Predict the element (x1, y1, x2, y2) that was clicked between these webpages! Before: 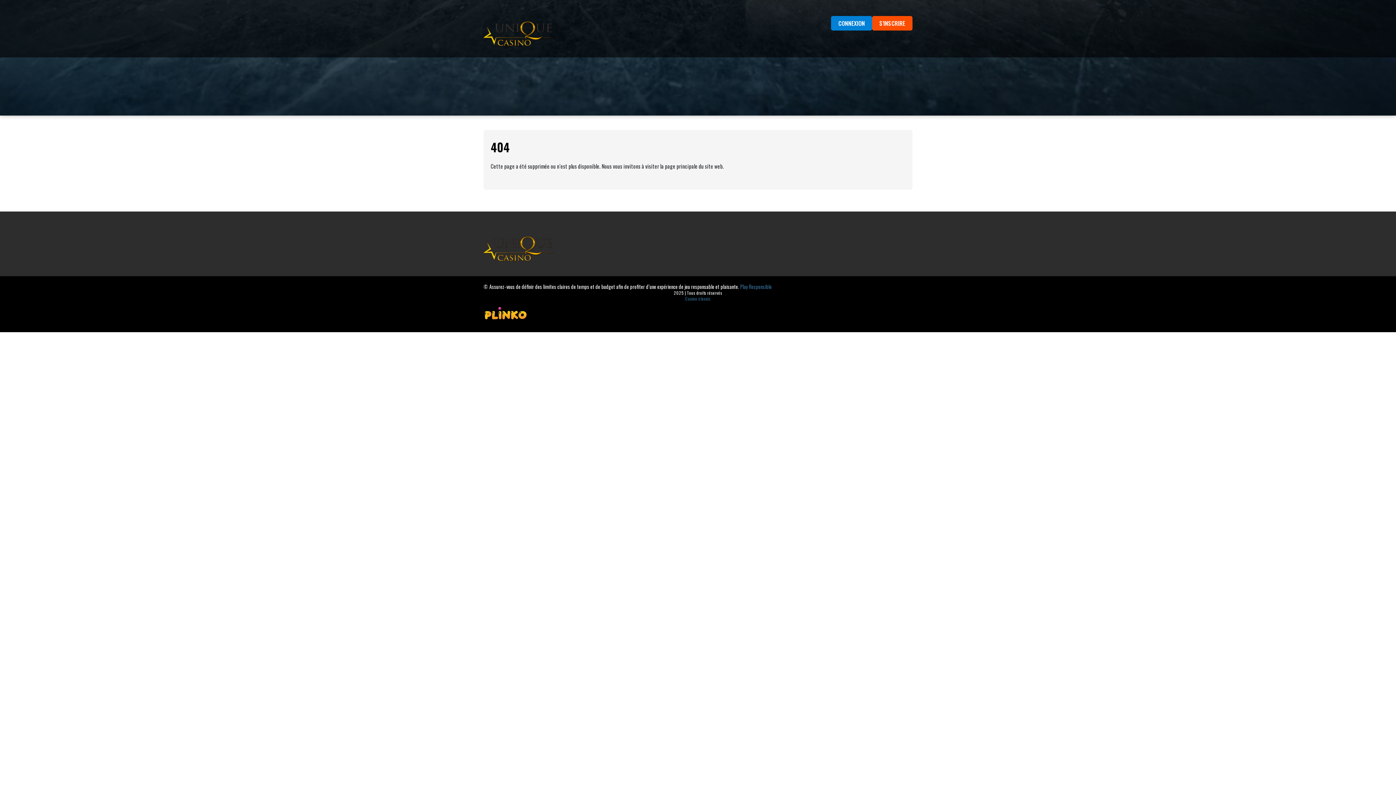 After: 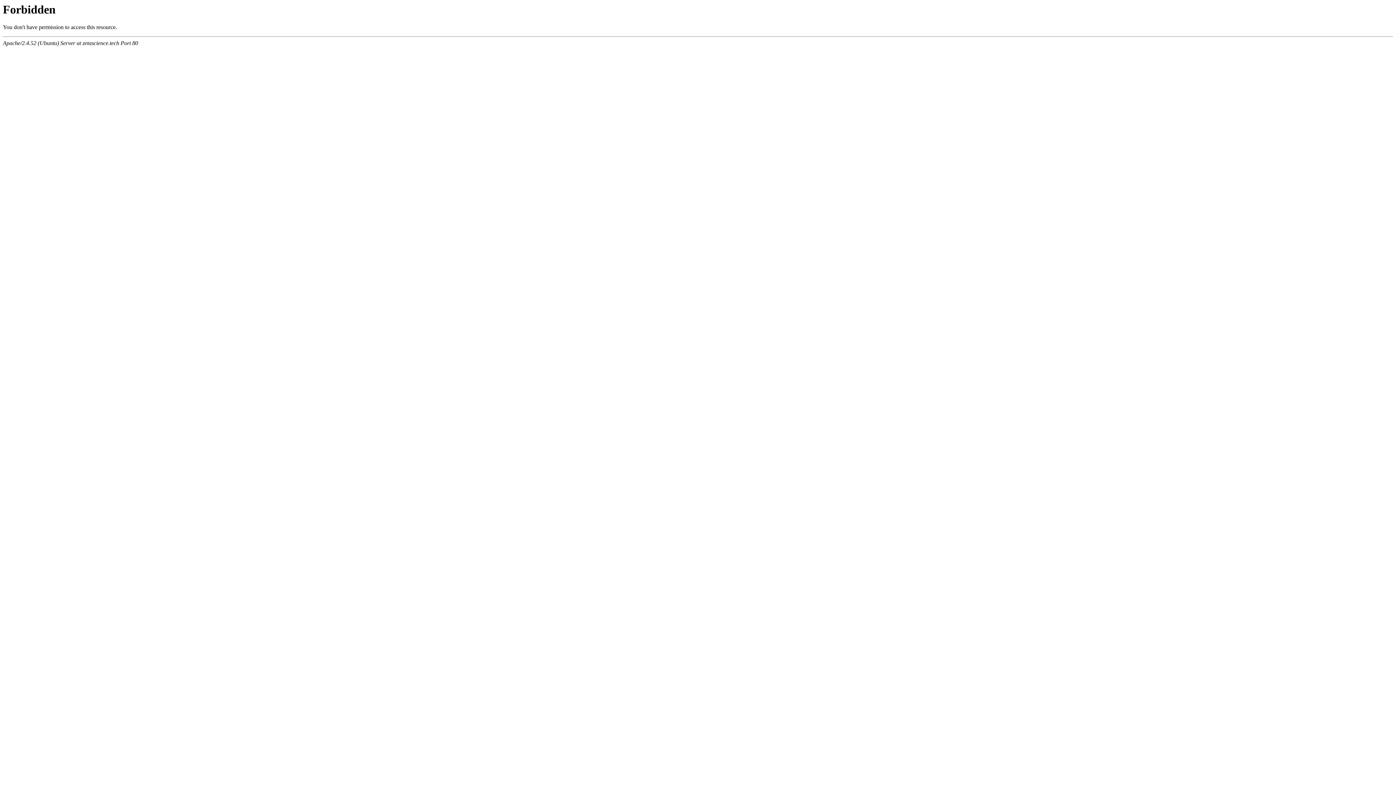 Action: bbox: (483, 46, 556, 54)